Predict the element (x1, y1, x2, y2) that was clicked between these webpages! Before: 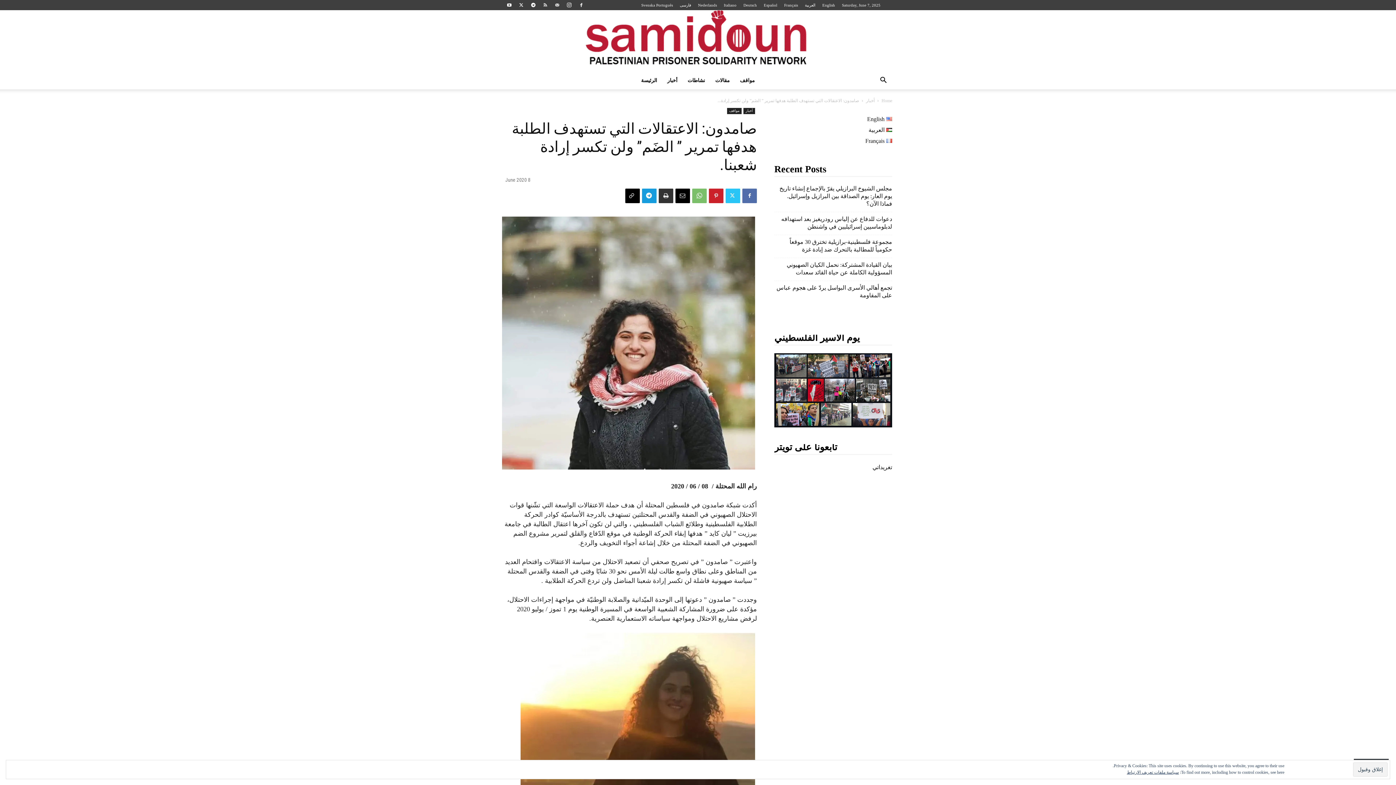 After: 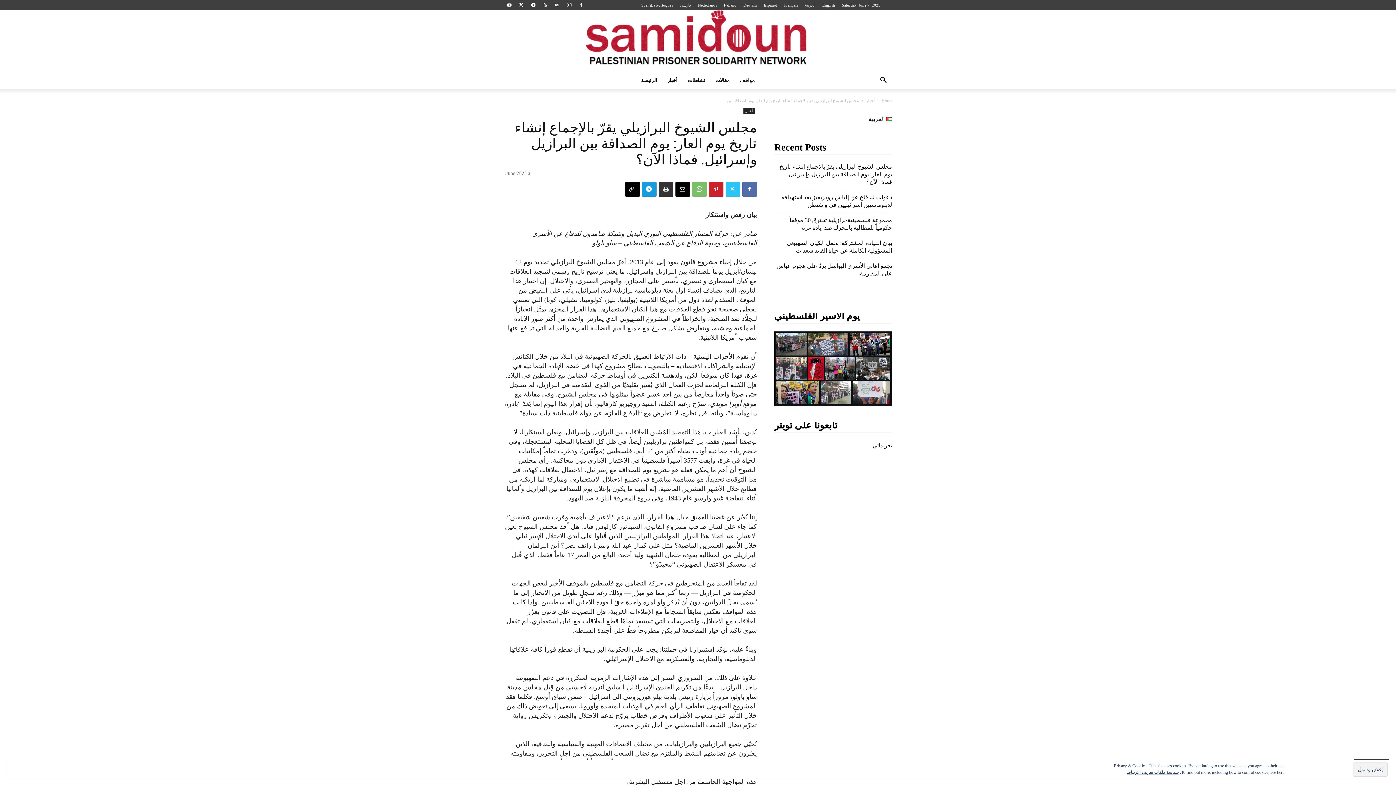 Action: label: مجلس الشيوخ البرازيلي يقرّ بالإجماع إنشاء تاريخ يوم العار: يوم الصداقة بين البرازيل وإسرائيل. فماذا الآن؟ bbox: (774, 184, 892, 207)